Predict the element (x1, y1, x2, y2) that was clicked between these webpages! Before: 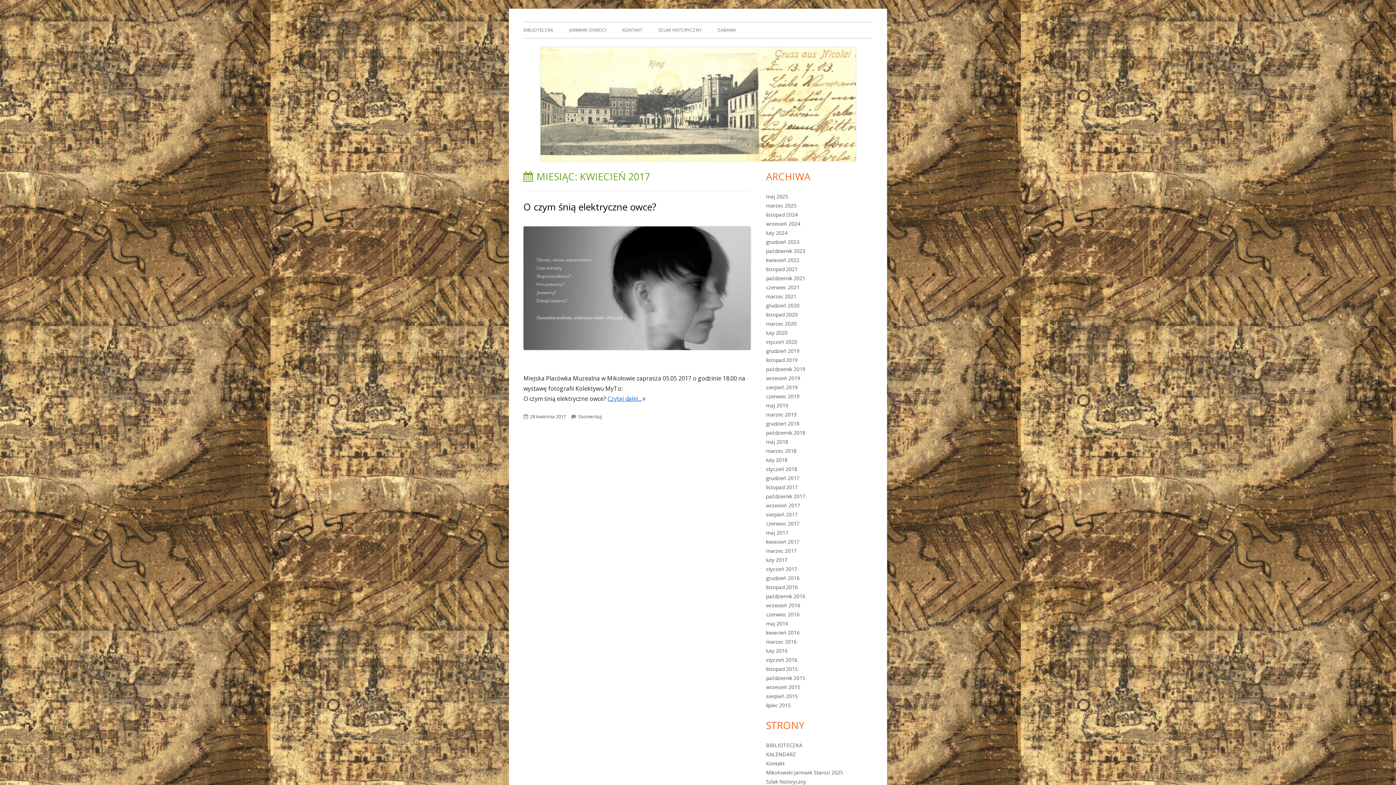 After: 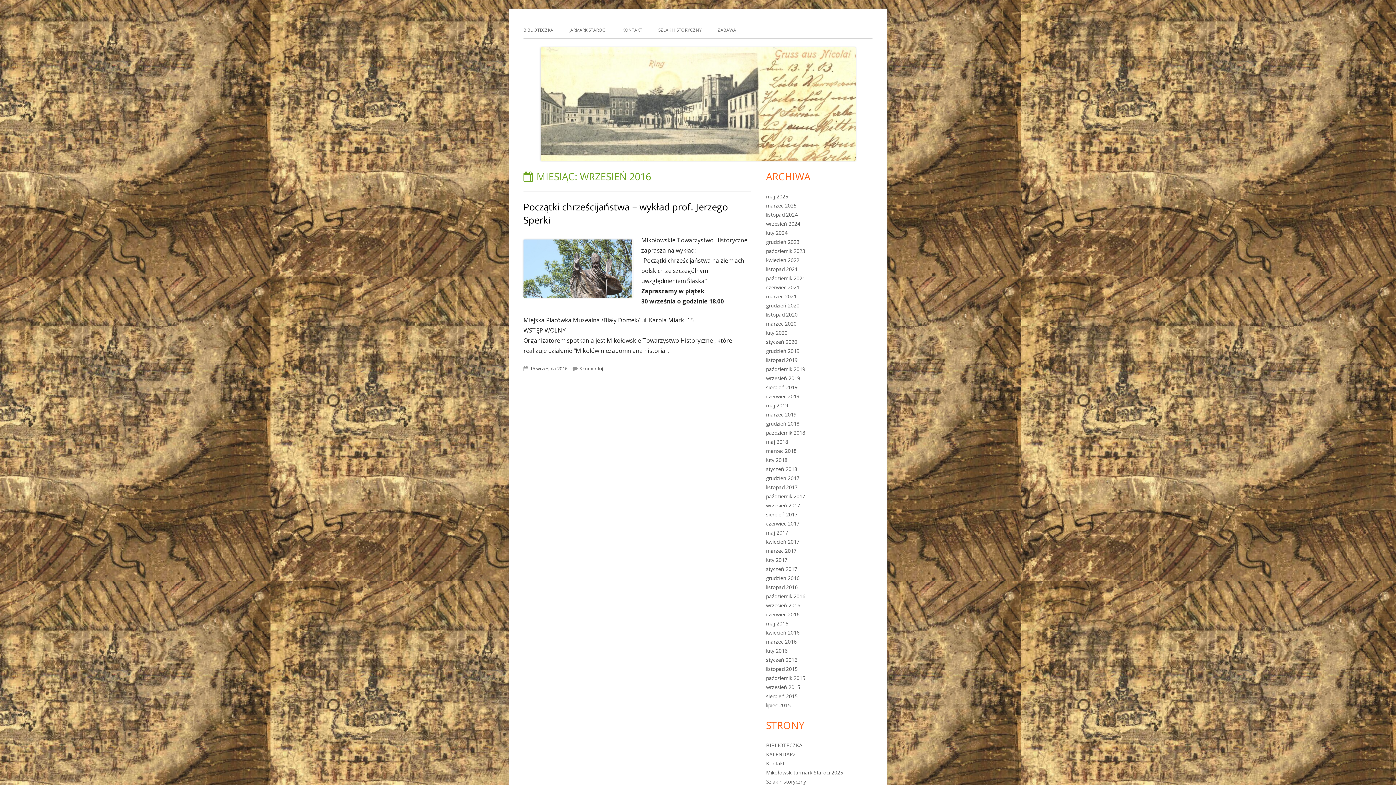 Action: label: wrzesień 2016 bbox: (766, 602, 800, 609)